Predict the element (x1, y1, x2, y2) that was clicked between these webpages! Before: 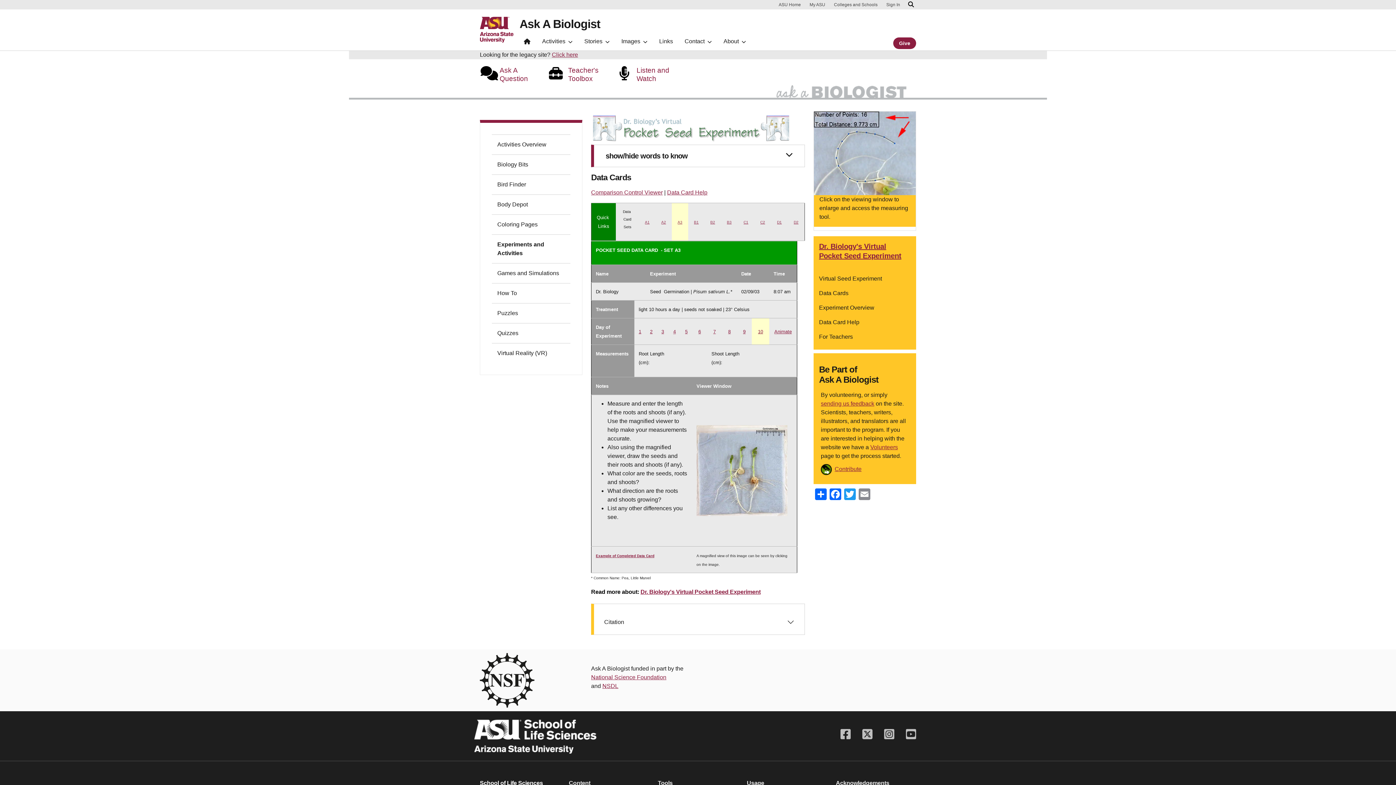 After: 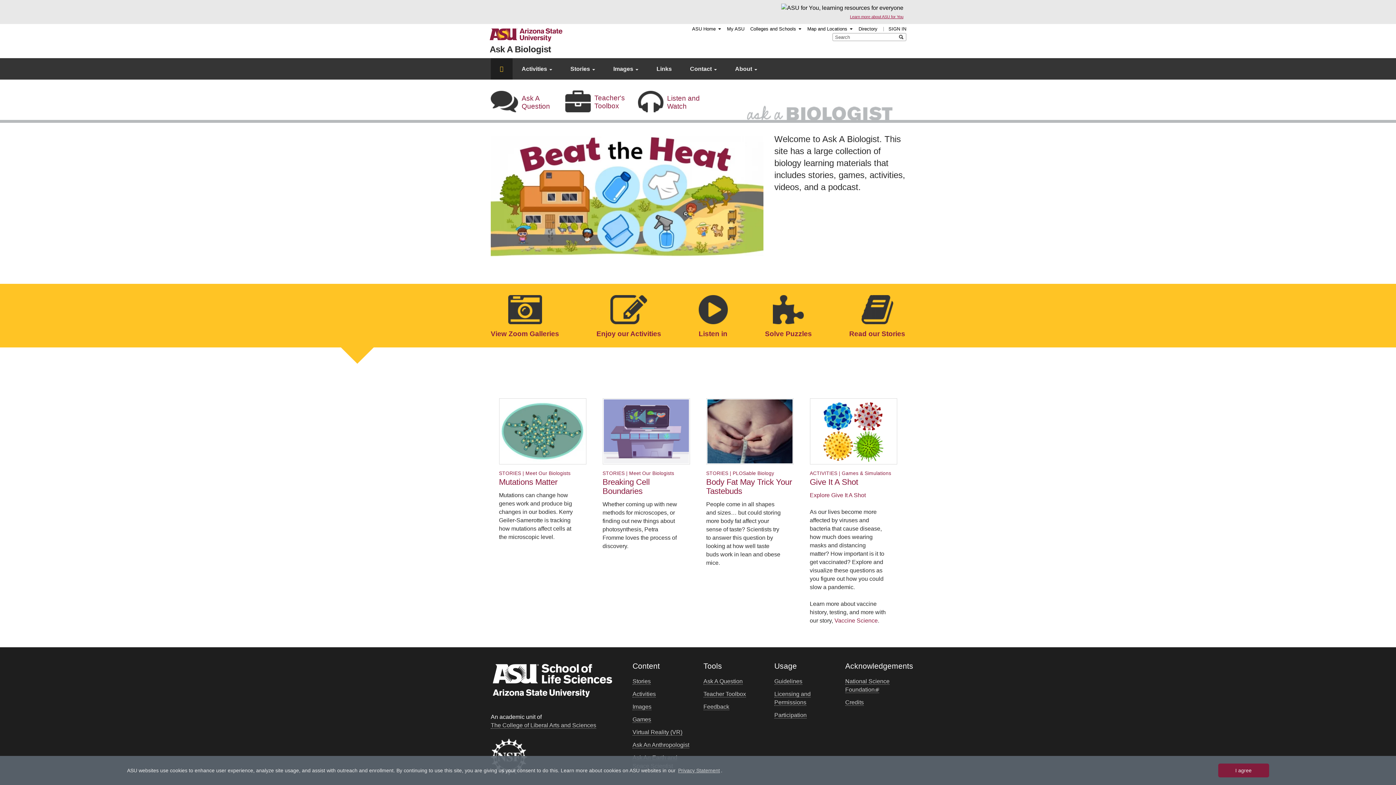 Action: bbox: (552, 51, 578, 57) label: Click here